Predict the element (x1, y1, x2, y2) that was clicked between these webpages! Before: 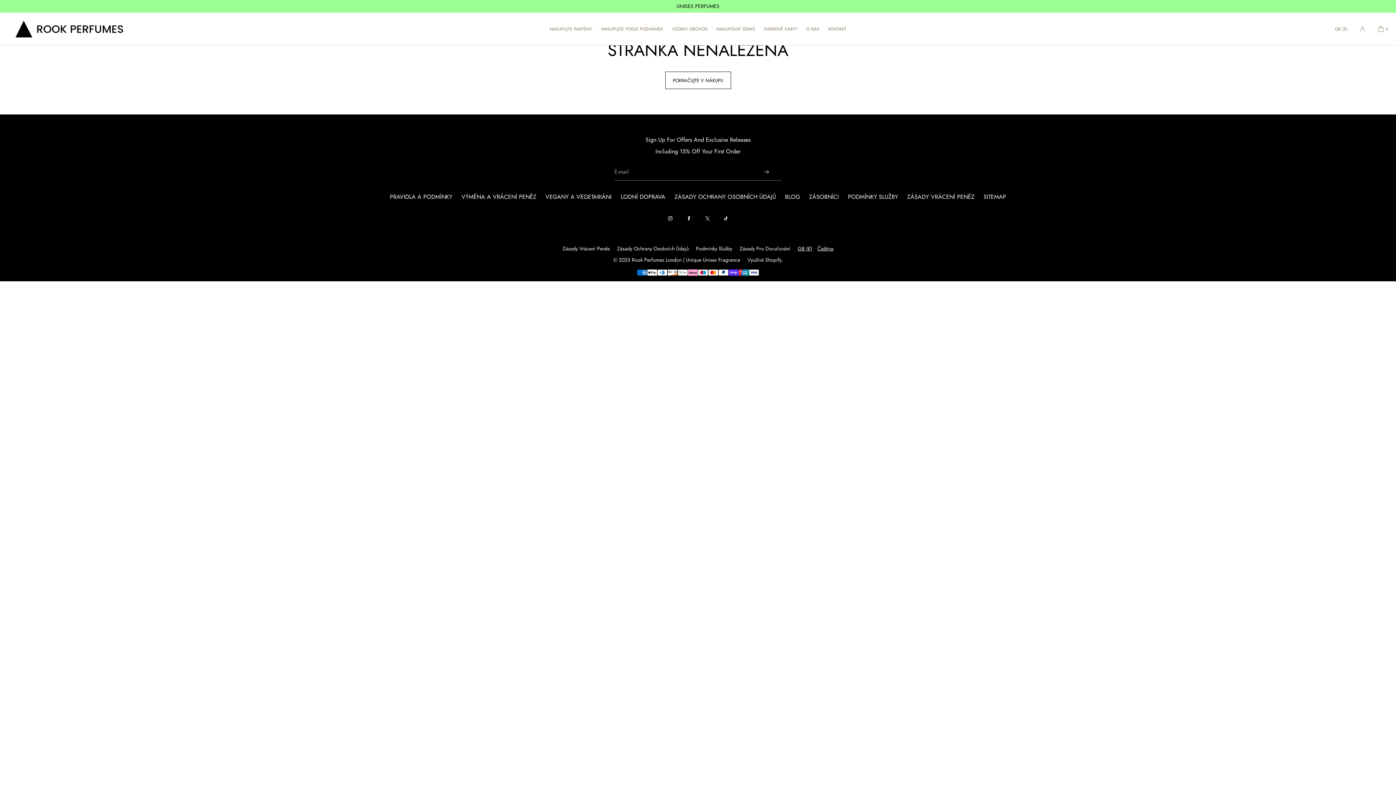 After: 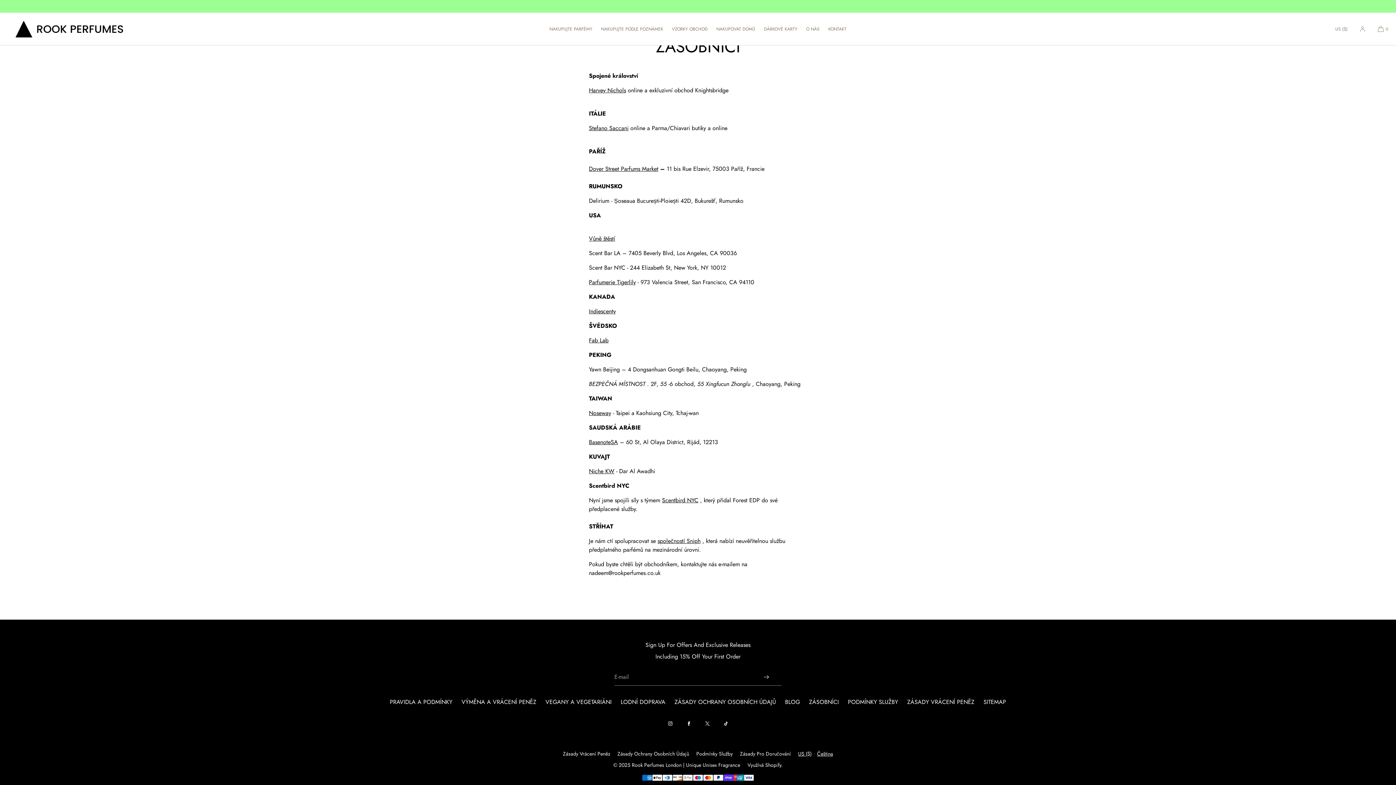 Action: bbox: (809, 191, 839, 202) label: ZÁSOBNÍCI